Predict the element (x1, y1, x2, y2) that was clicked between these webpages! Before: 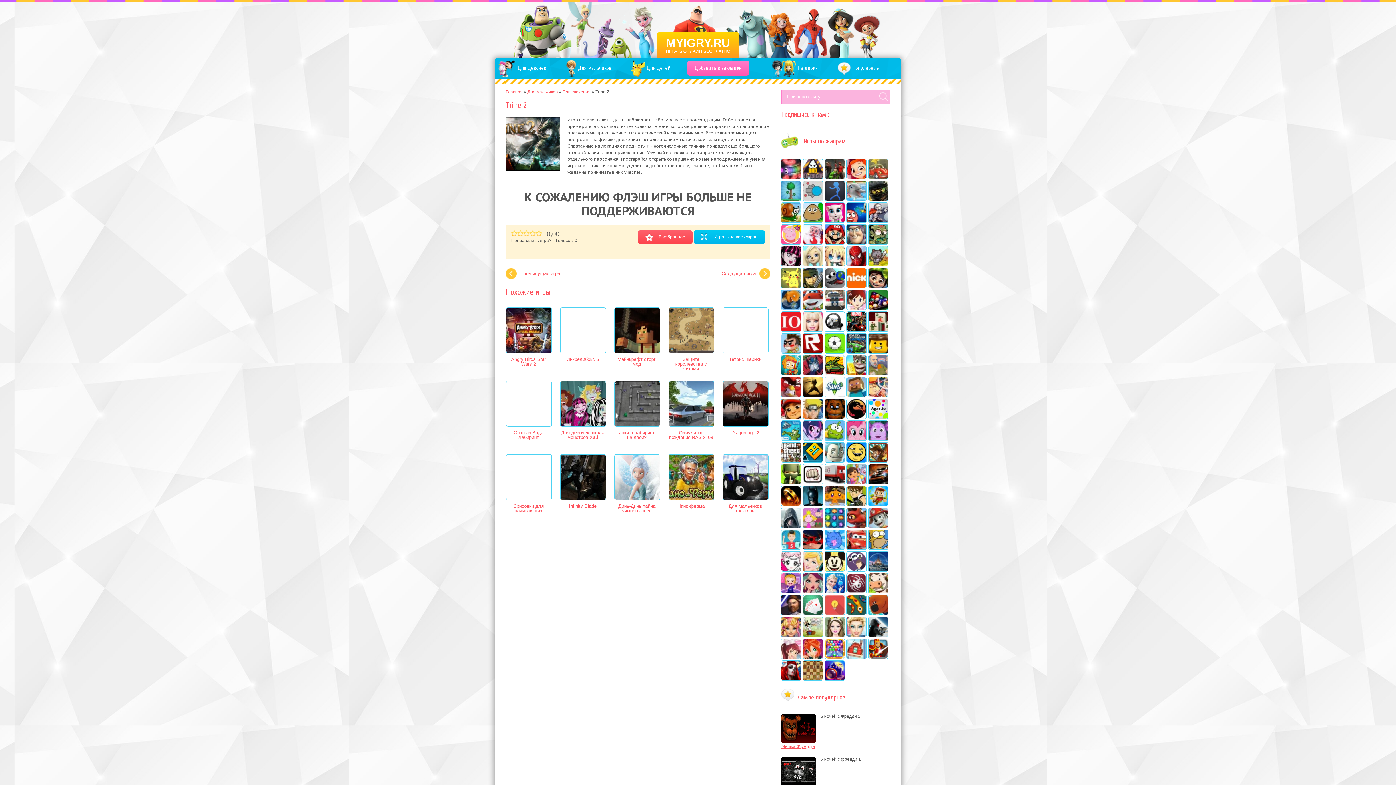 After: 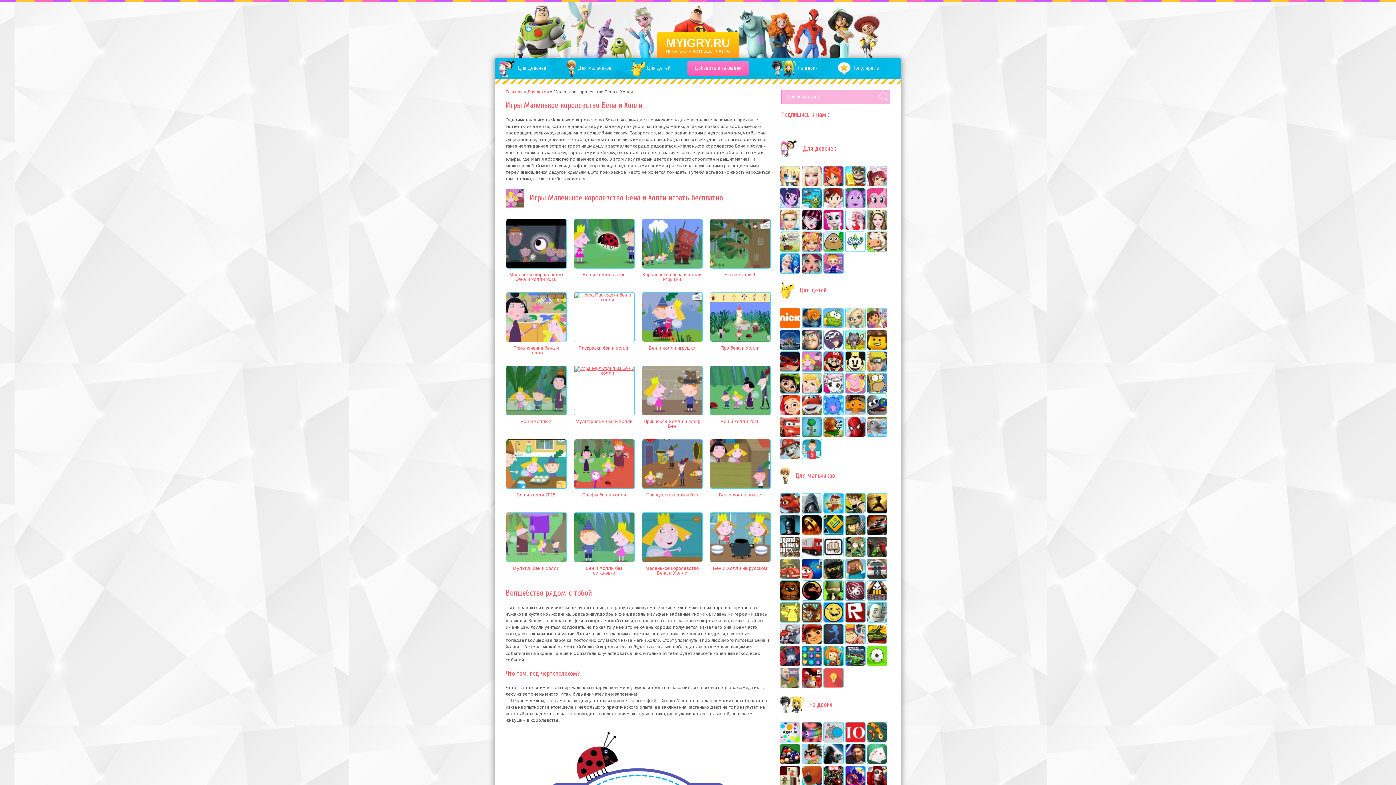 Action: bbox: (803, 508, 822, 528)